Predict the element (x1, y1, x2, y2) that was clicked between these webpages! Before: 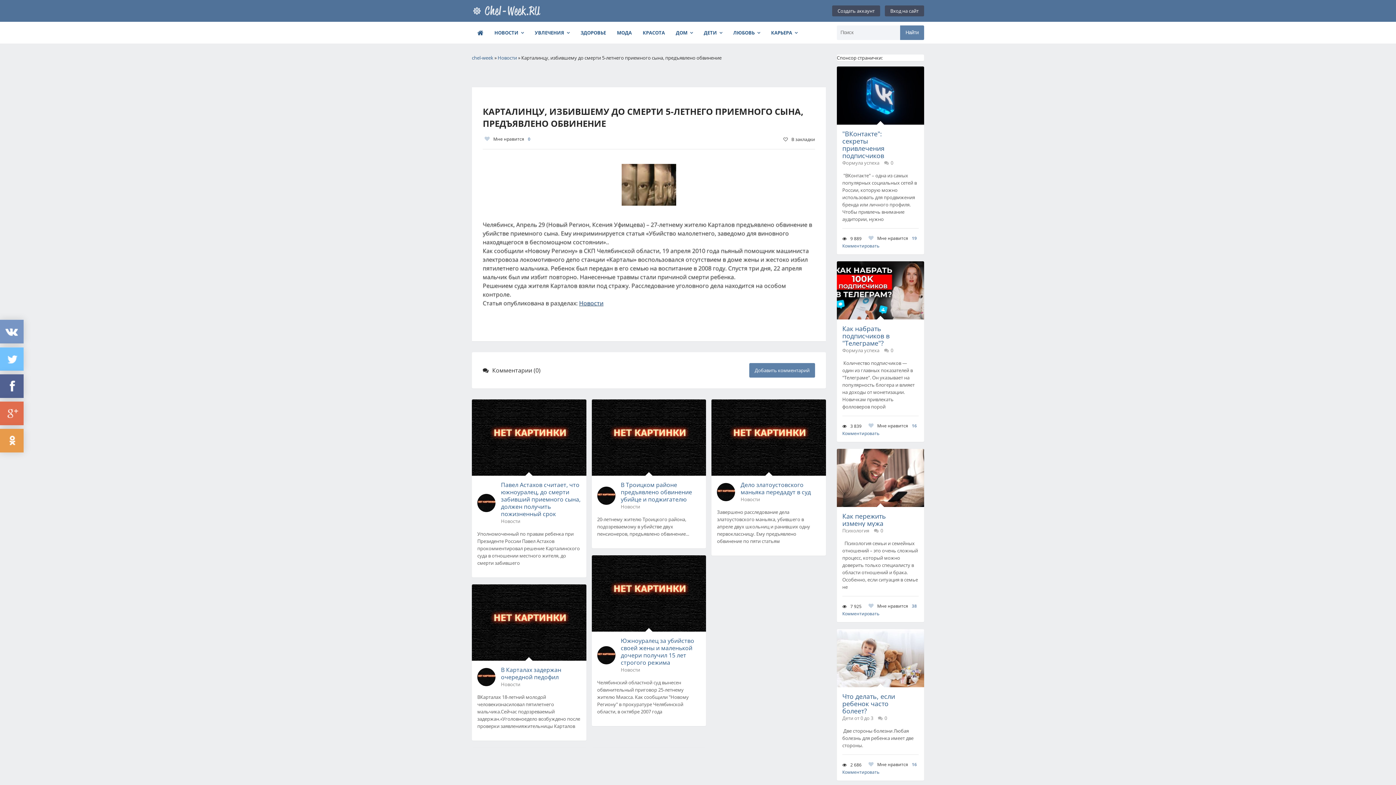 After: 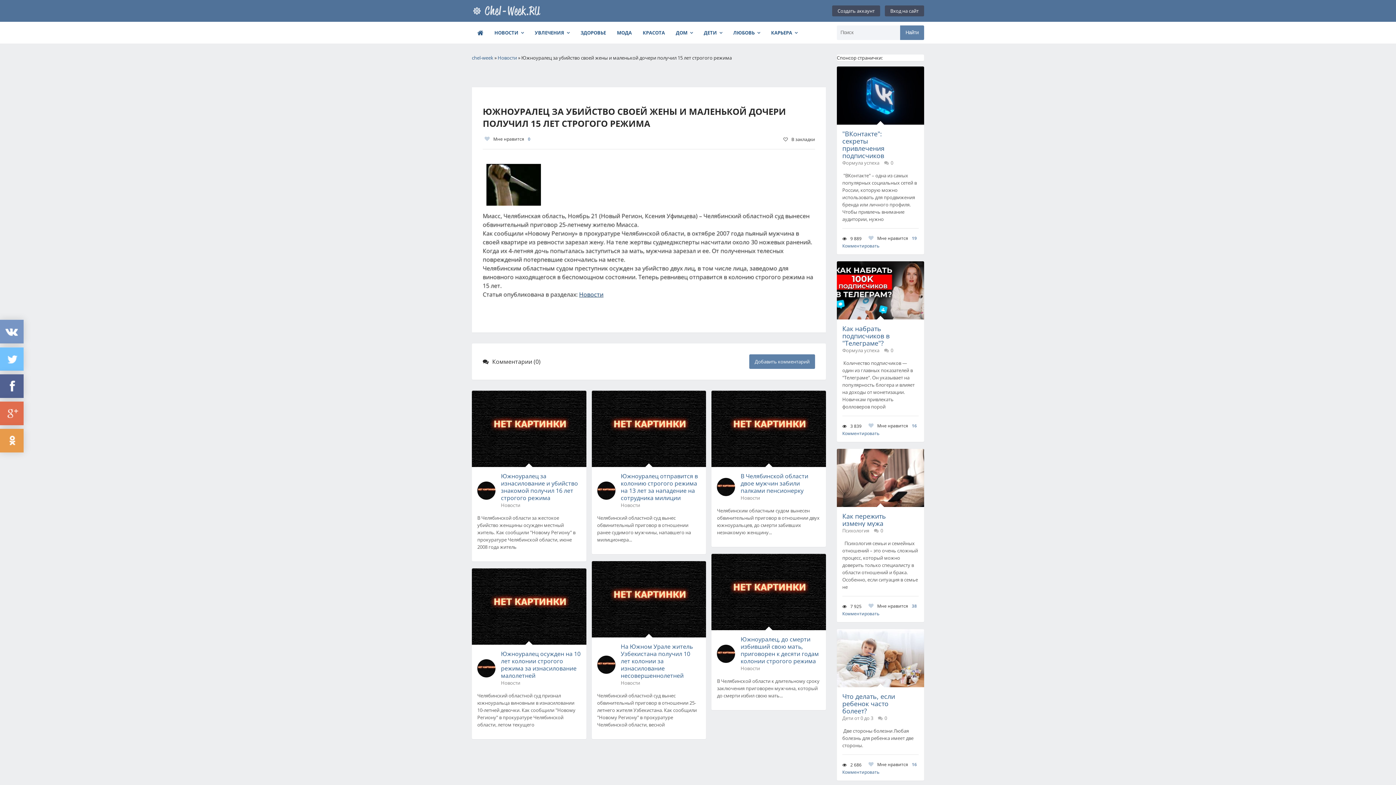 Action: bbox: (591, 555, 706, 631)